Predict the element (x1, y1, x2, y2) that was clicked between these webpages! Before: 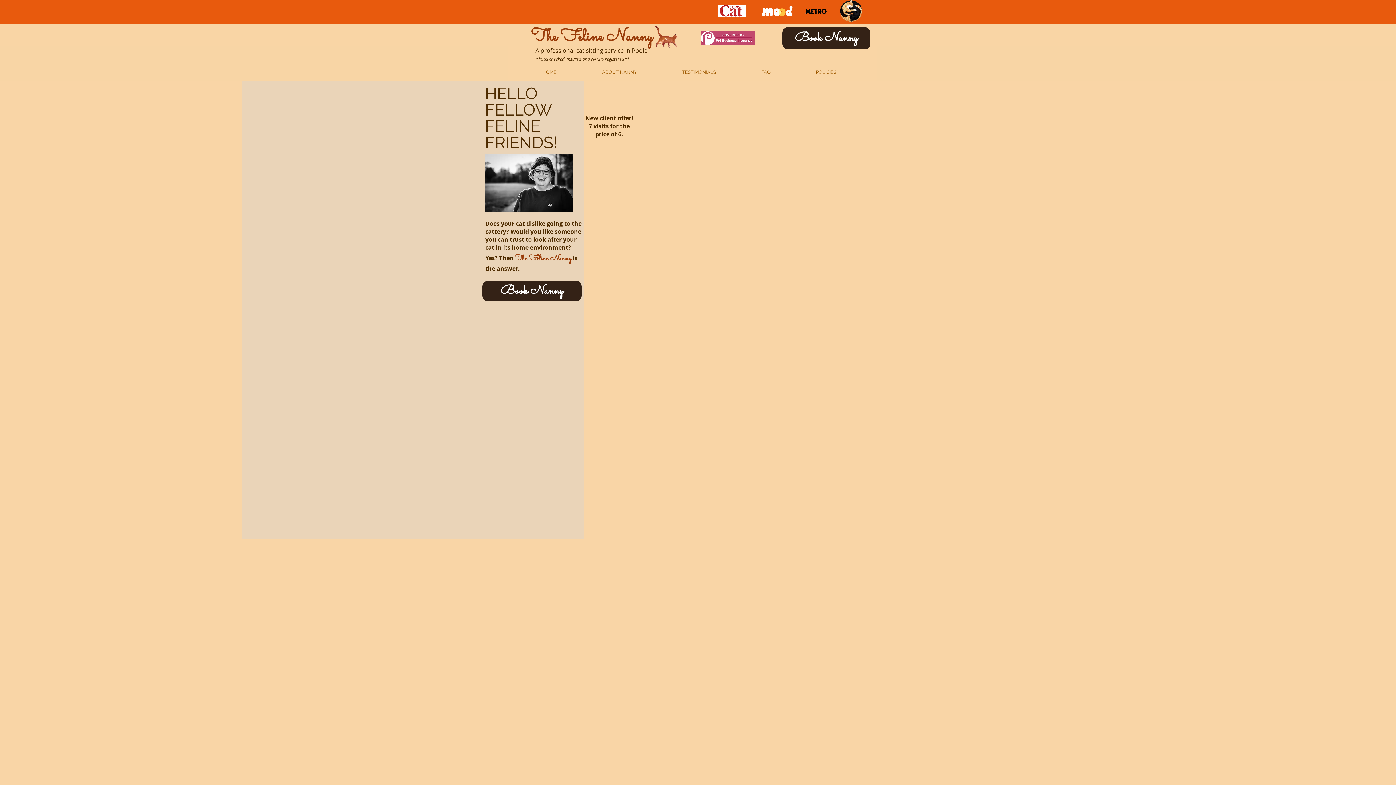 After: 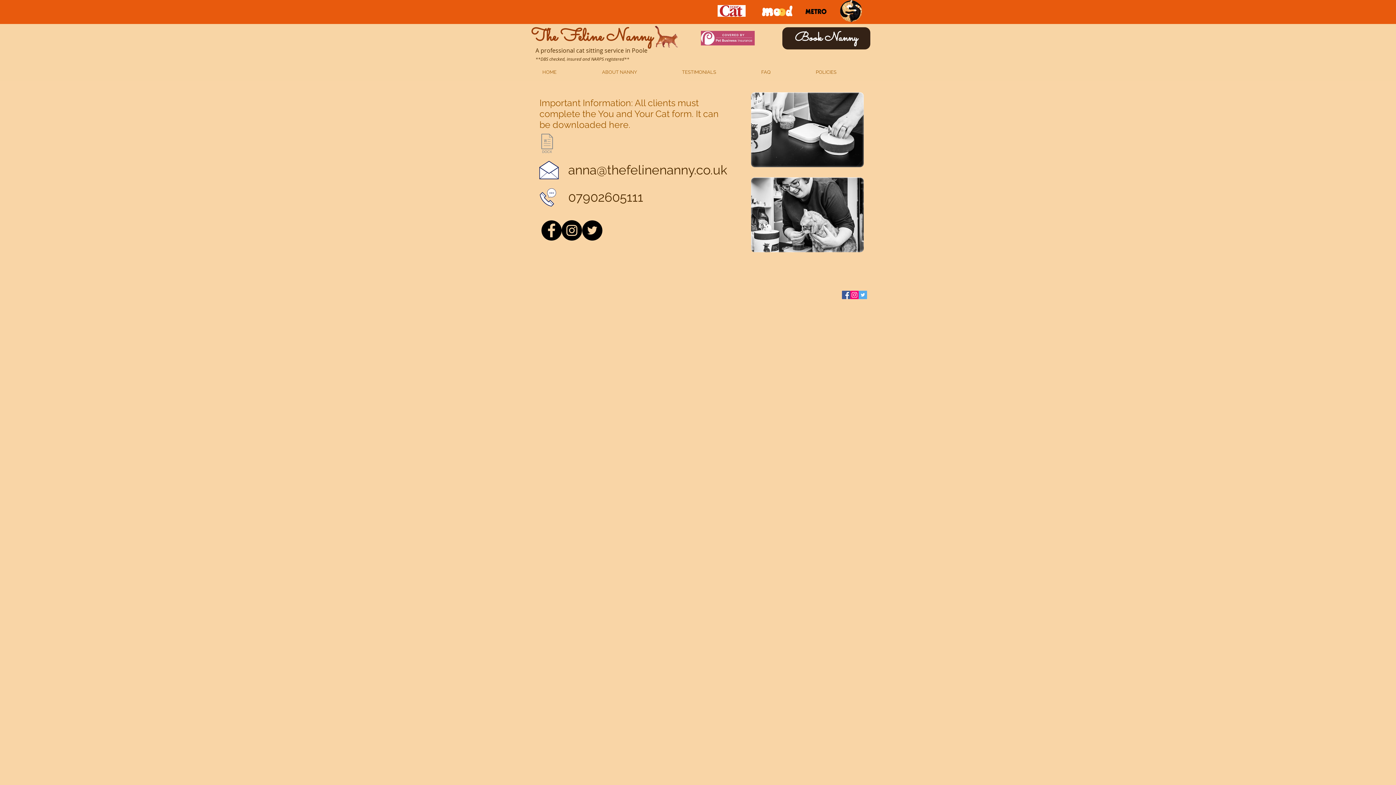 Action: label: Book Nanny bbox: (782, 27, 870, 49)